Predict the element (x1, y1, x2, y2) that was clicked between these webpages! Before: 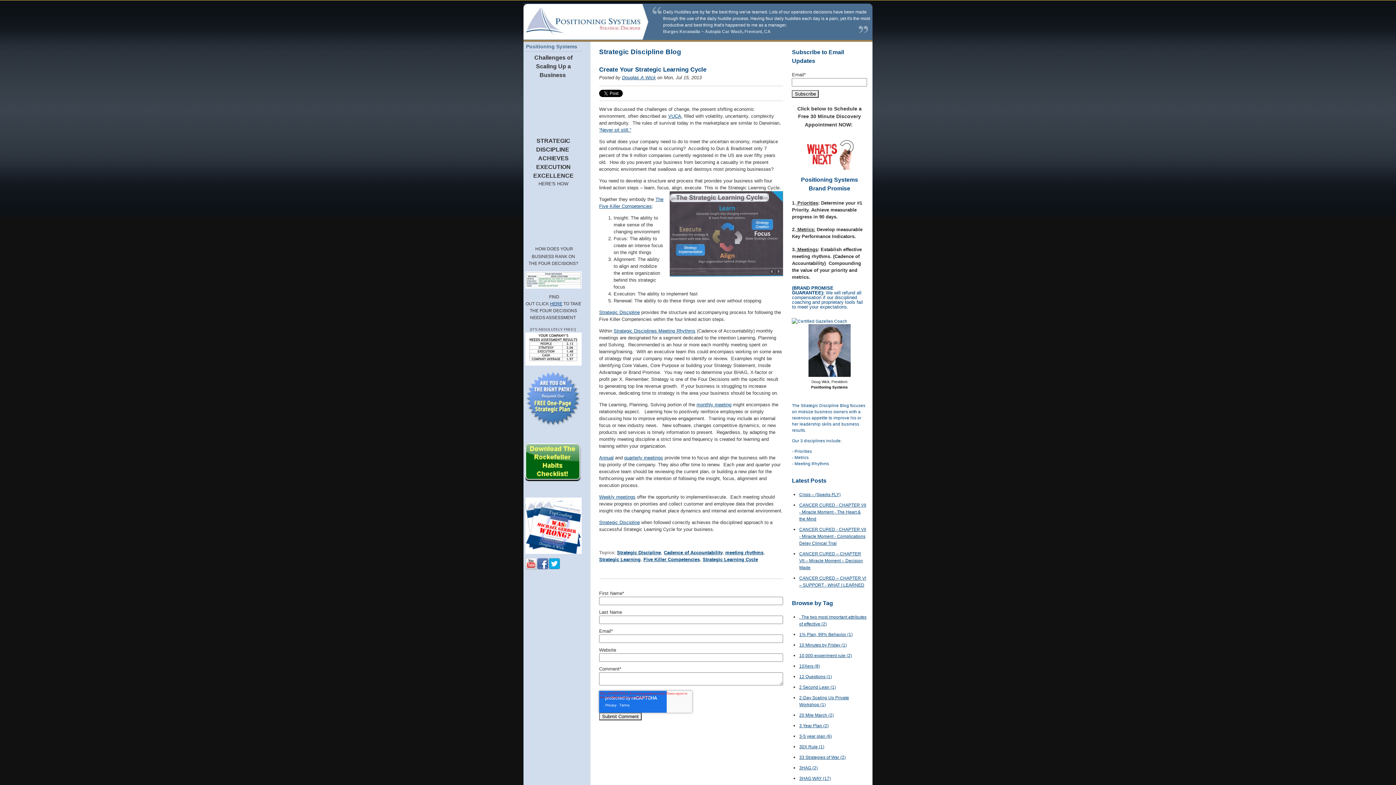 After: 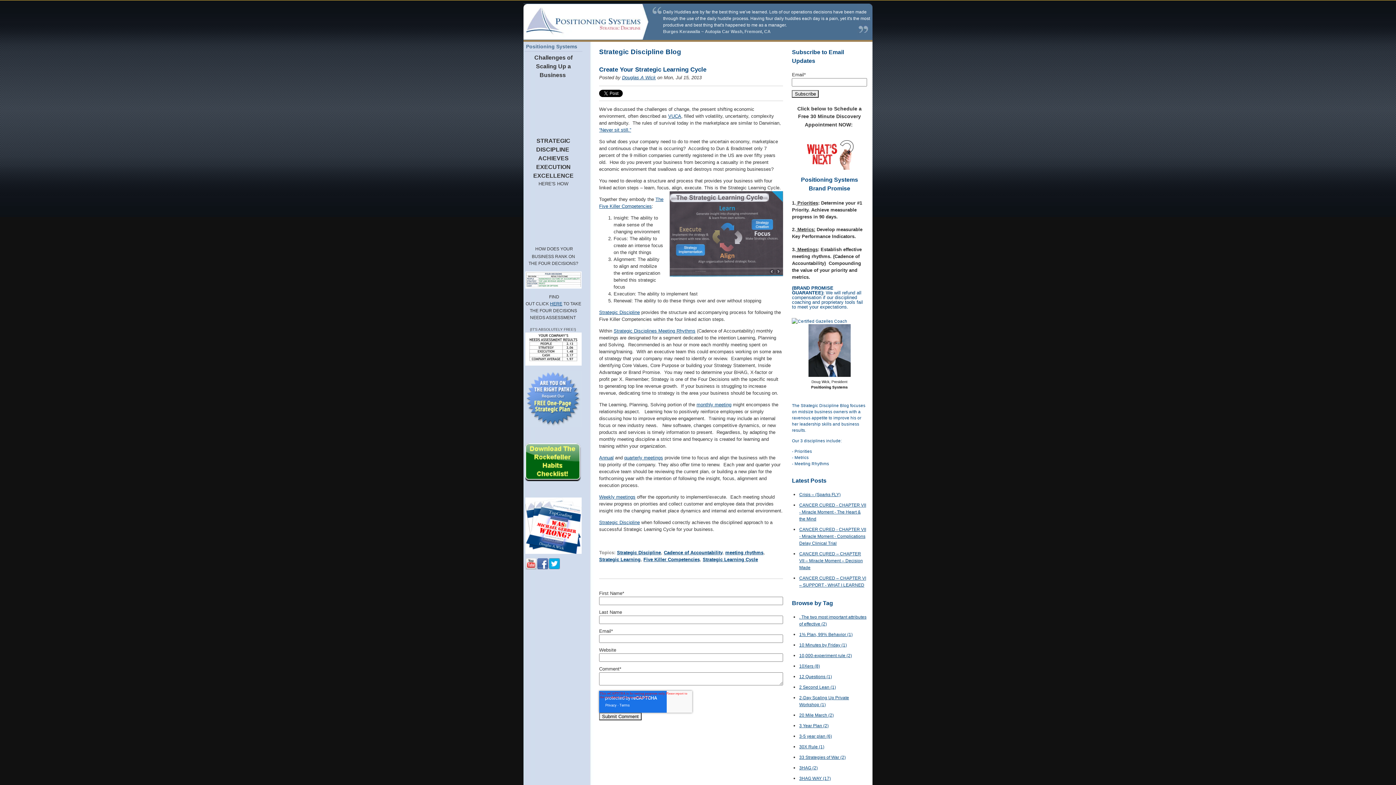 Action: bbox: (624, 455, 663, 460) label: quarterly meetings